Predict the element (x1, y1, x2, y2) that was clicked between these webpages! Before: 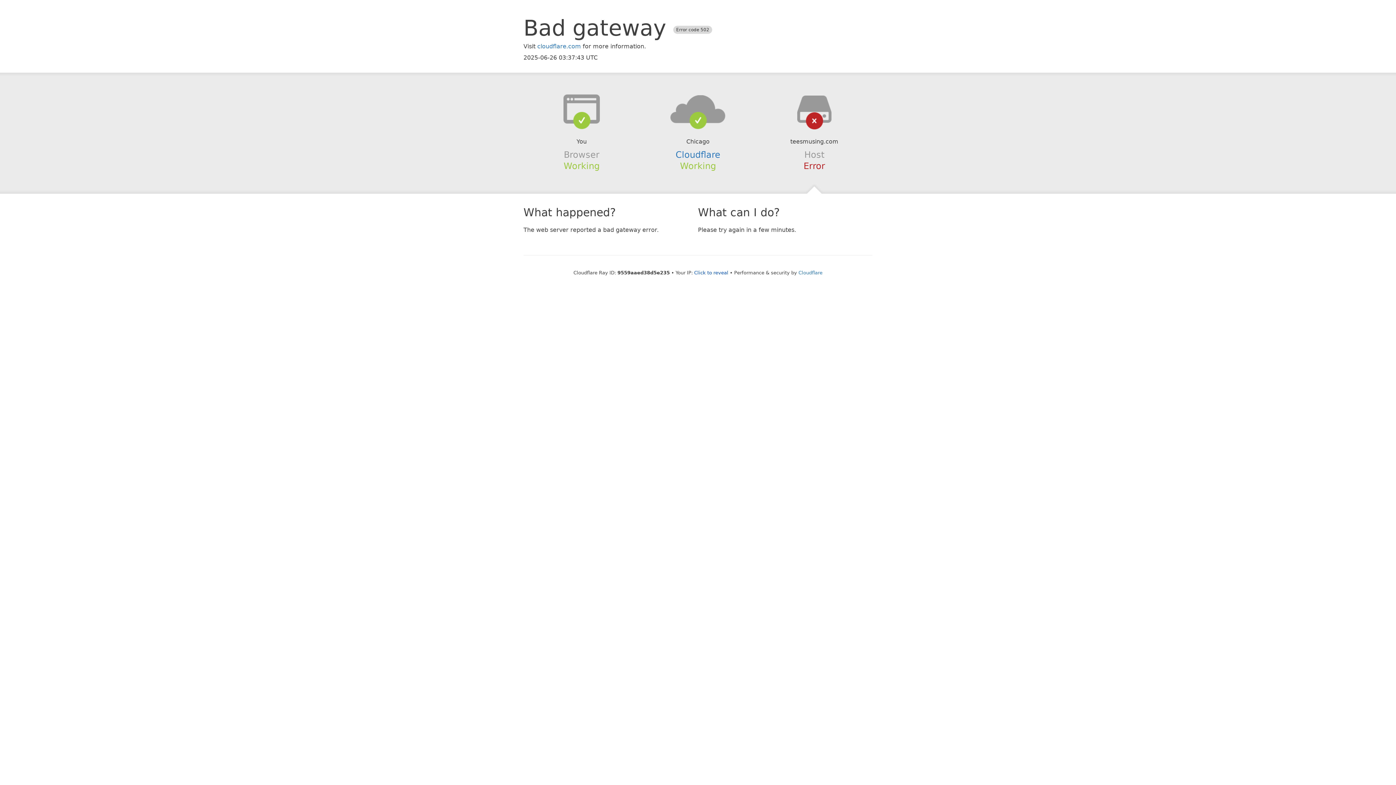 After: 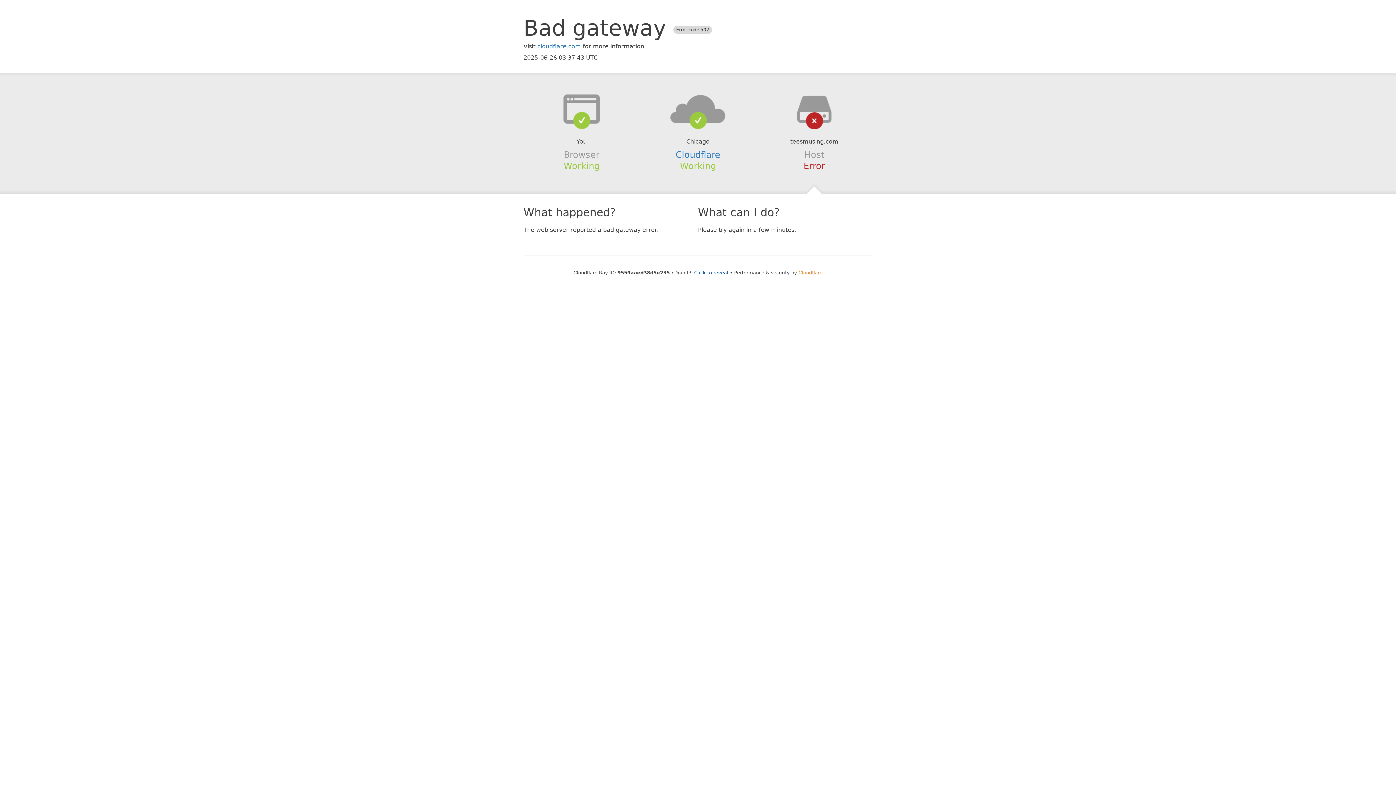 Action: bbox: (798, 270, 822, 275) label: Cloudflare